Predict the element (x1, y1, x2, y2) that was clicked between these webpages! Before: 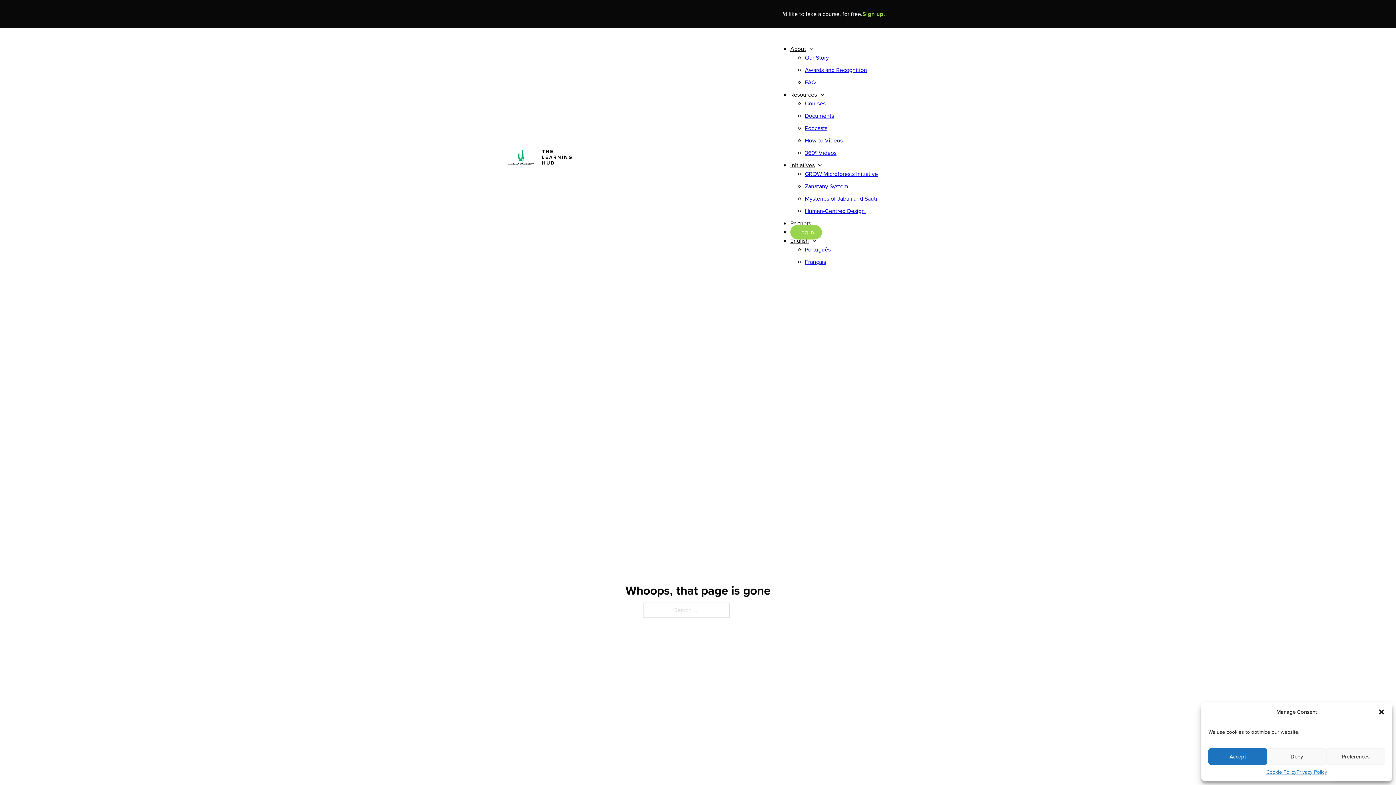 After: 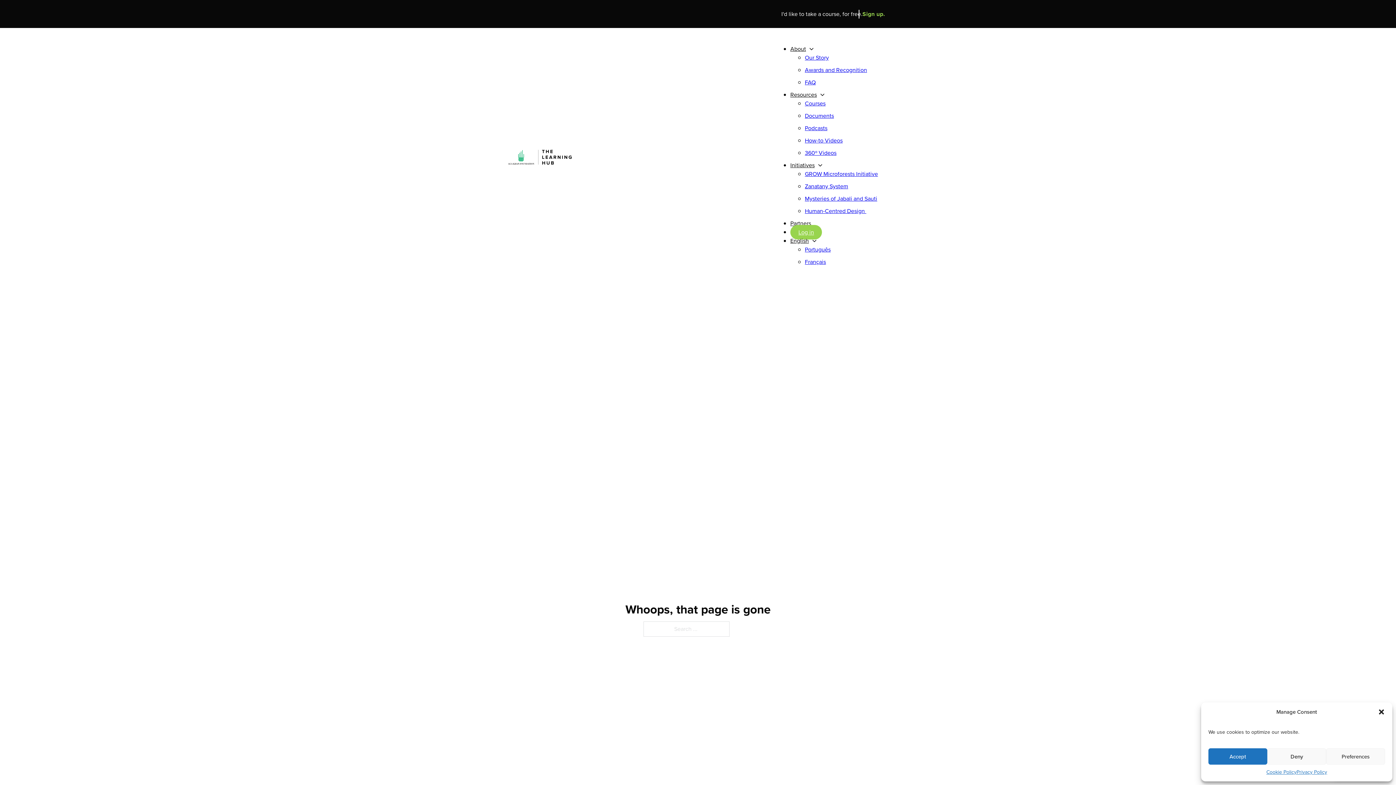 Action: label: About Sub menu bbox: (809, 46, 813, 52)